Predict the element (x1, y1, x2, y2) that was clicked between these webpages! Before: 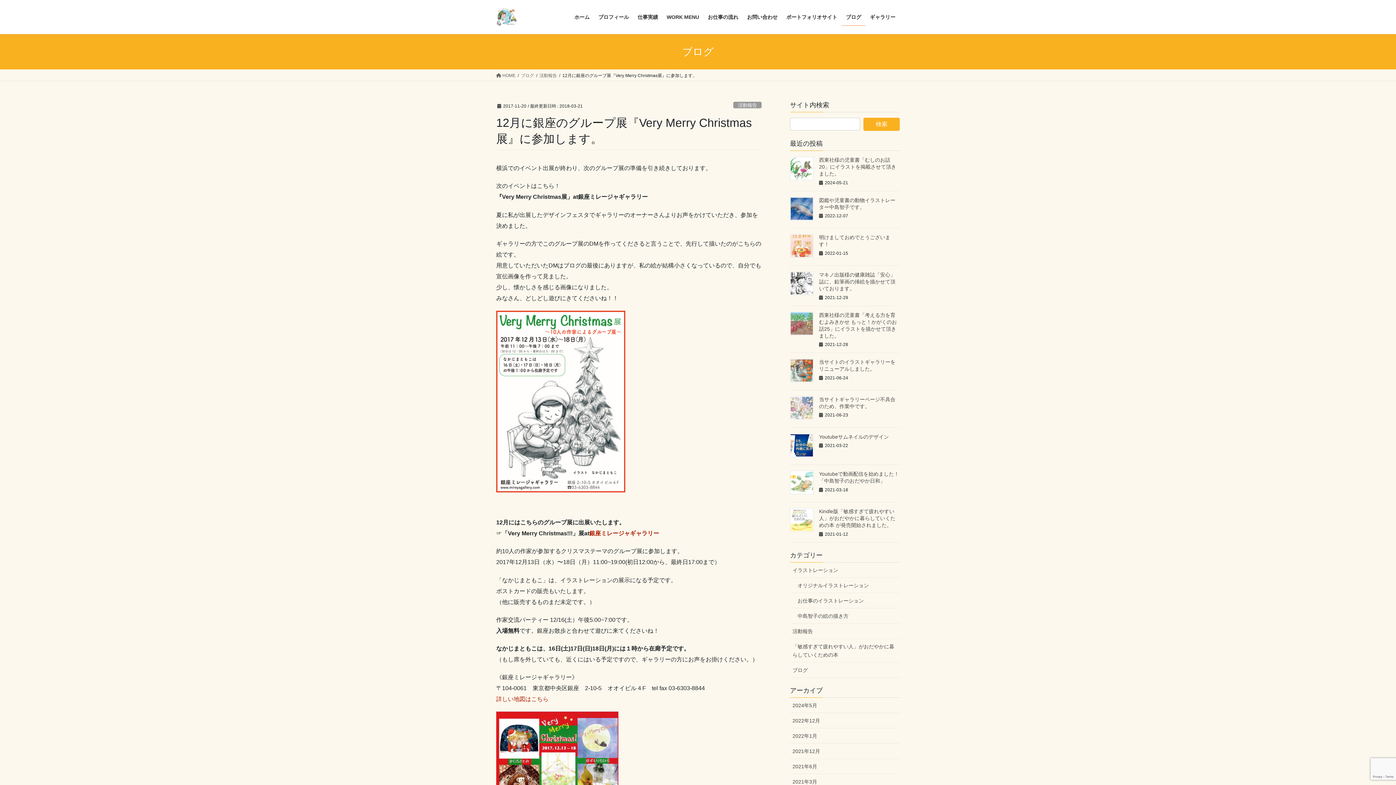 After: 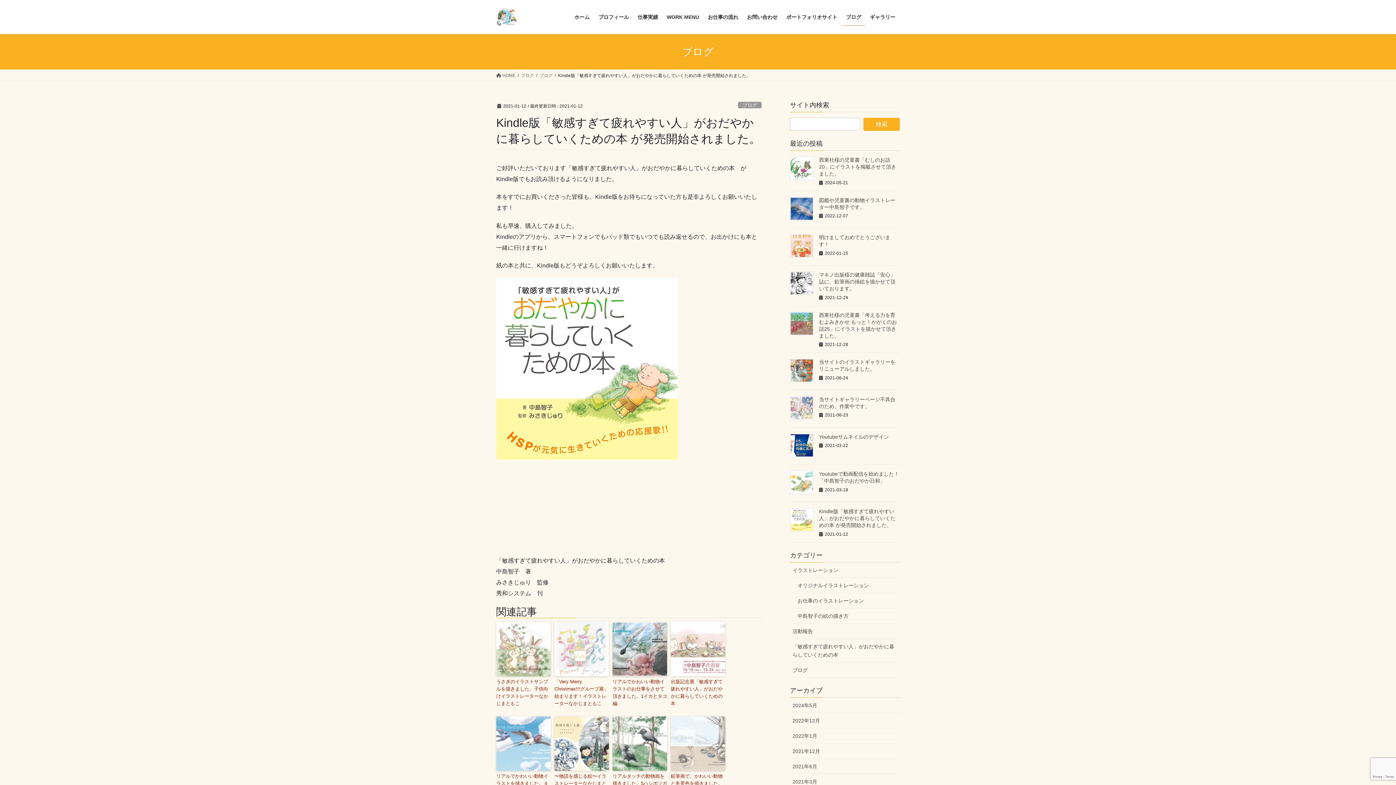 Action: bbox: (819, 508, 895, 528) label: Kindle版「敏感すぎて疲れやすい人」がおだやかに暮らしていくための本 が発売開始されました。